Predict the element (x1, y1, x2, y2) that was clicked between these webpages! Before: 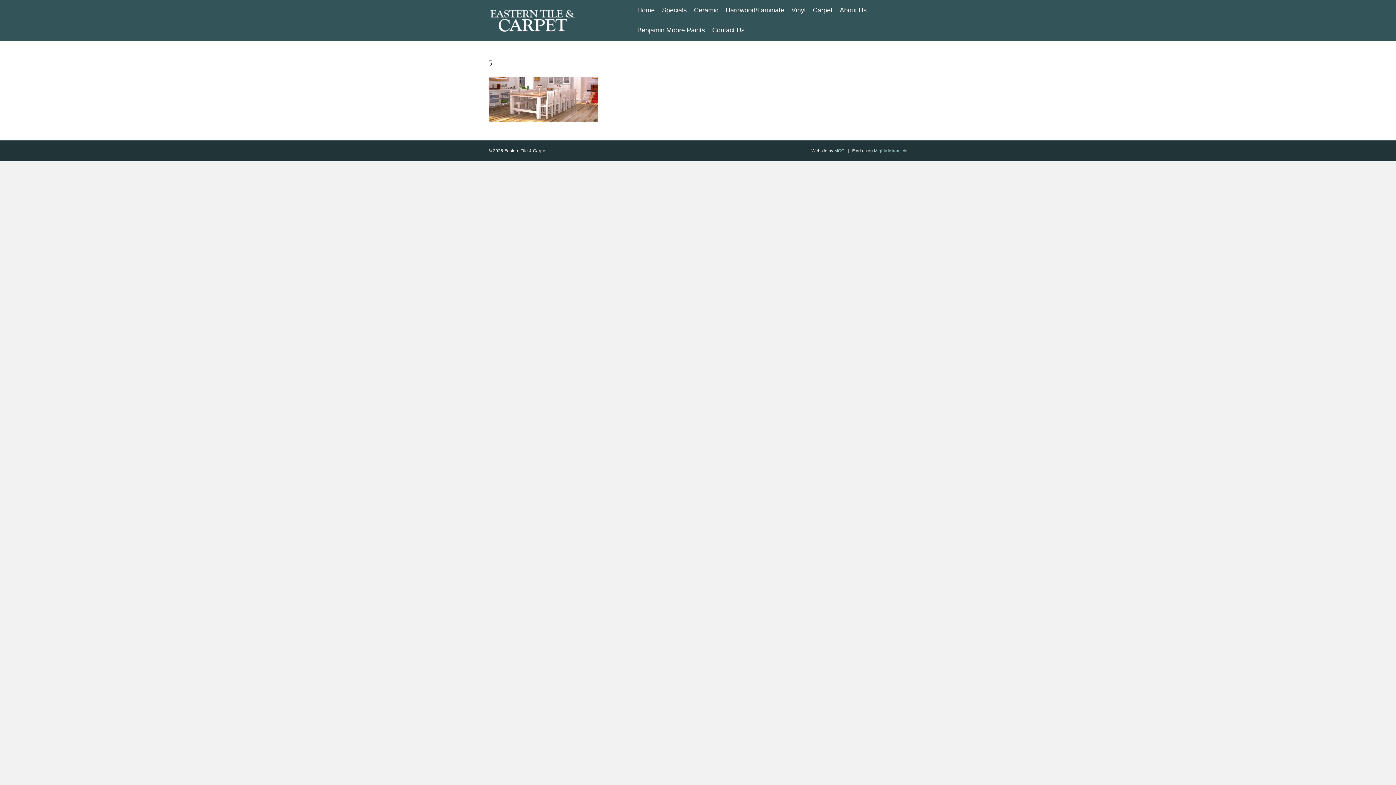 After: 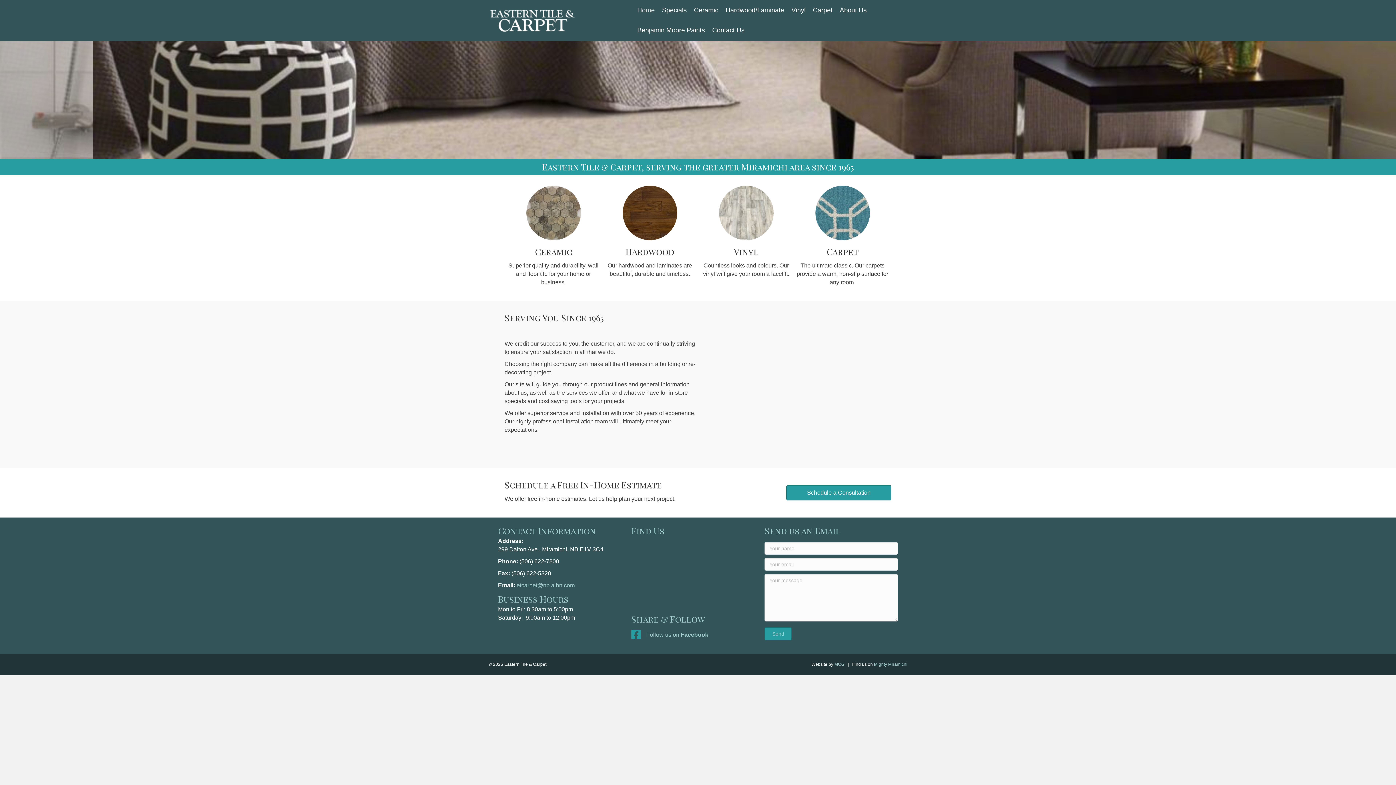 Action: label: Home bbox: (633, 0, 658, 20)